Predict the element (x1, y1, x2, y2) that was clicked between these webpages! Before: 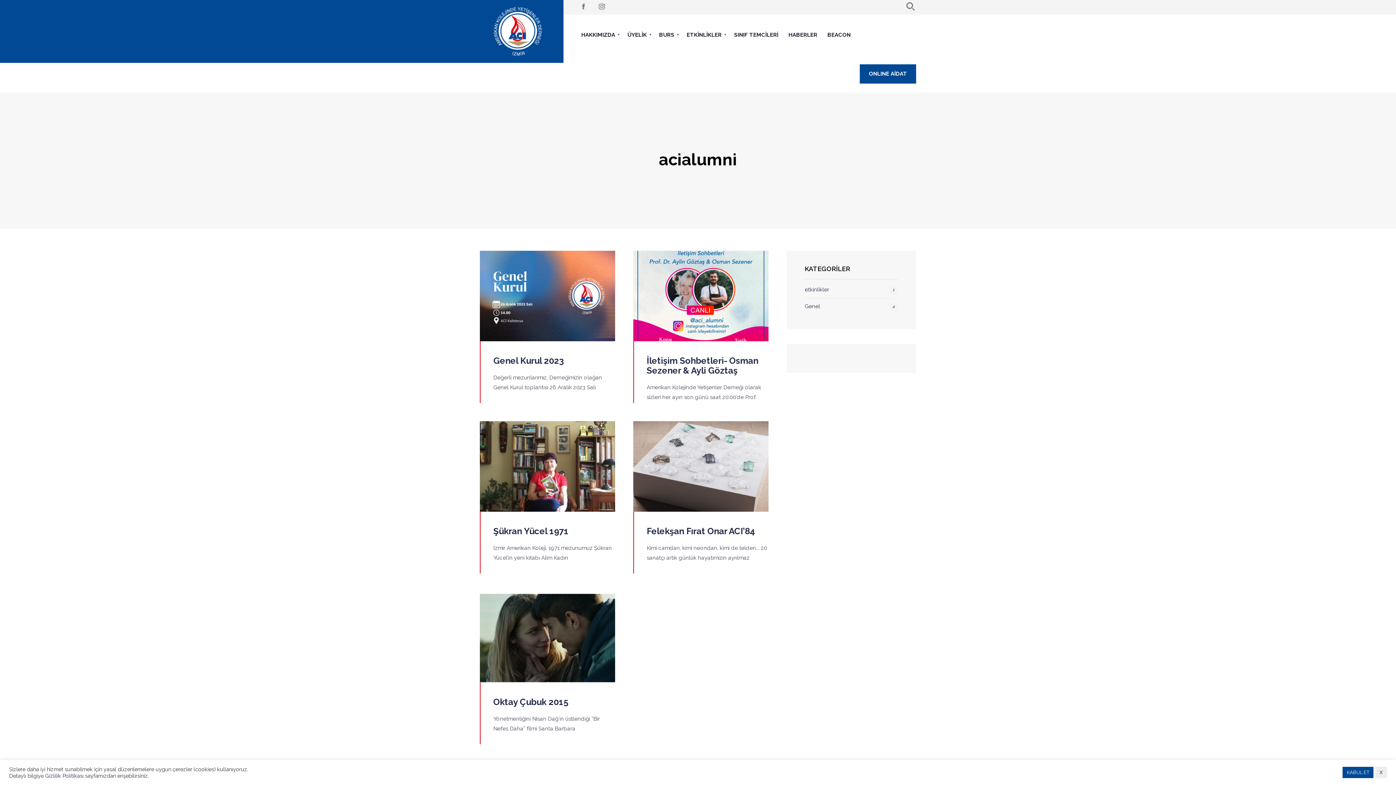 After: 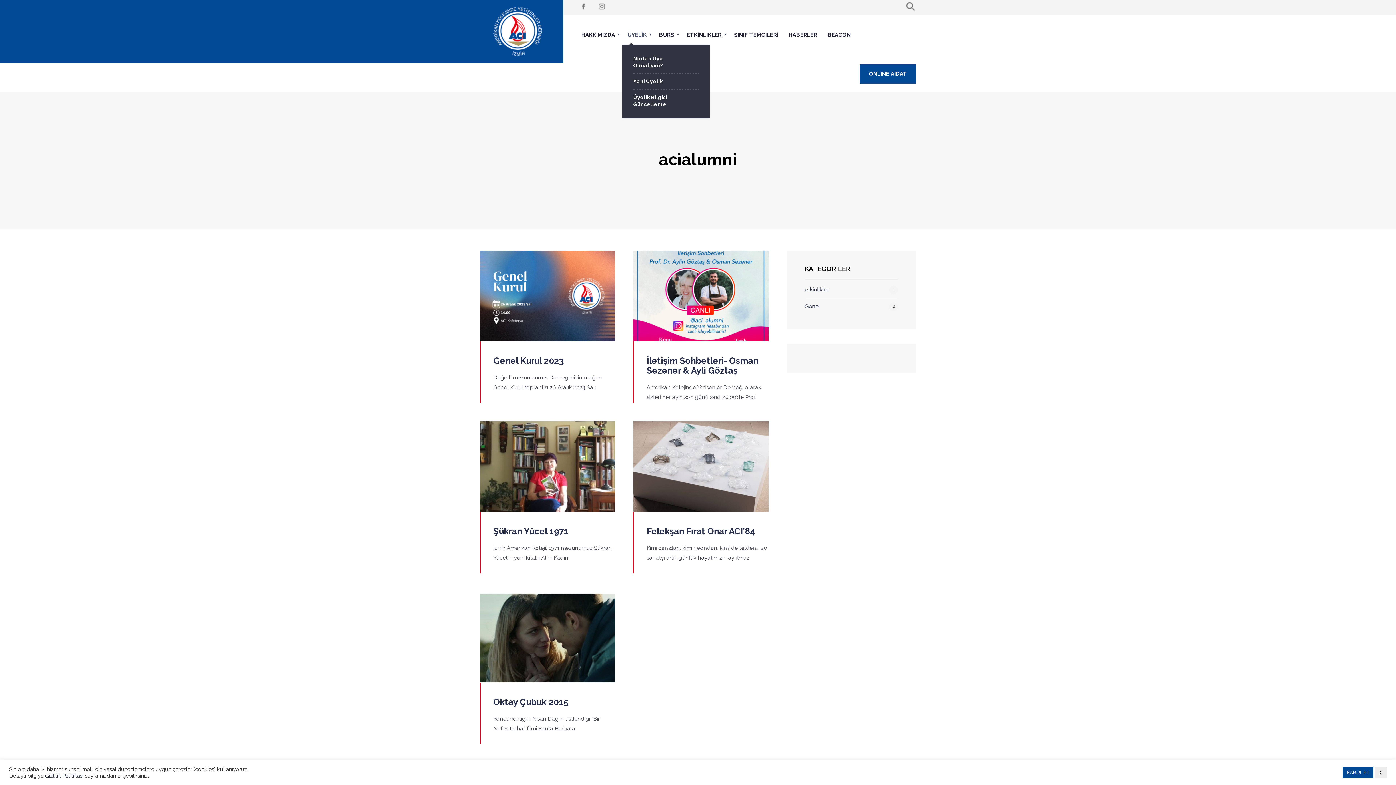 Action: bbox: (622, 25, 654, 44) label: ÜYELİK